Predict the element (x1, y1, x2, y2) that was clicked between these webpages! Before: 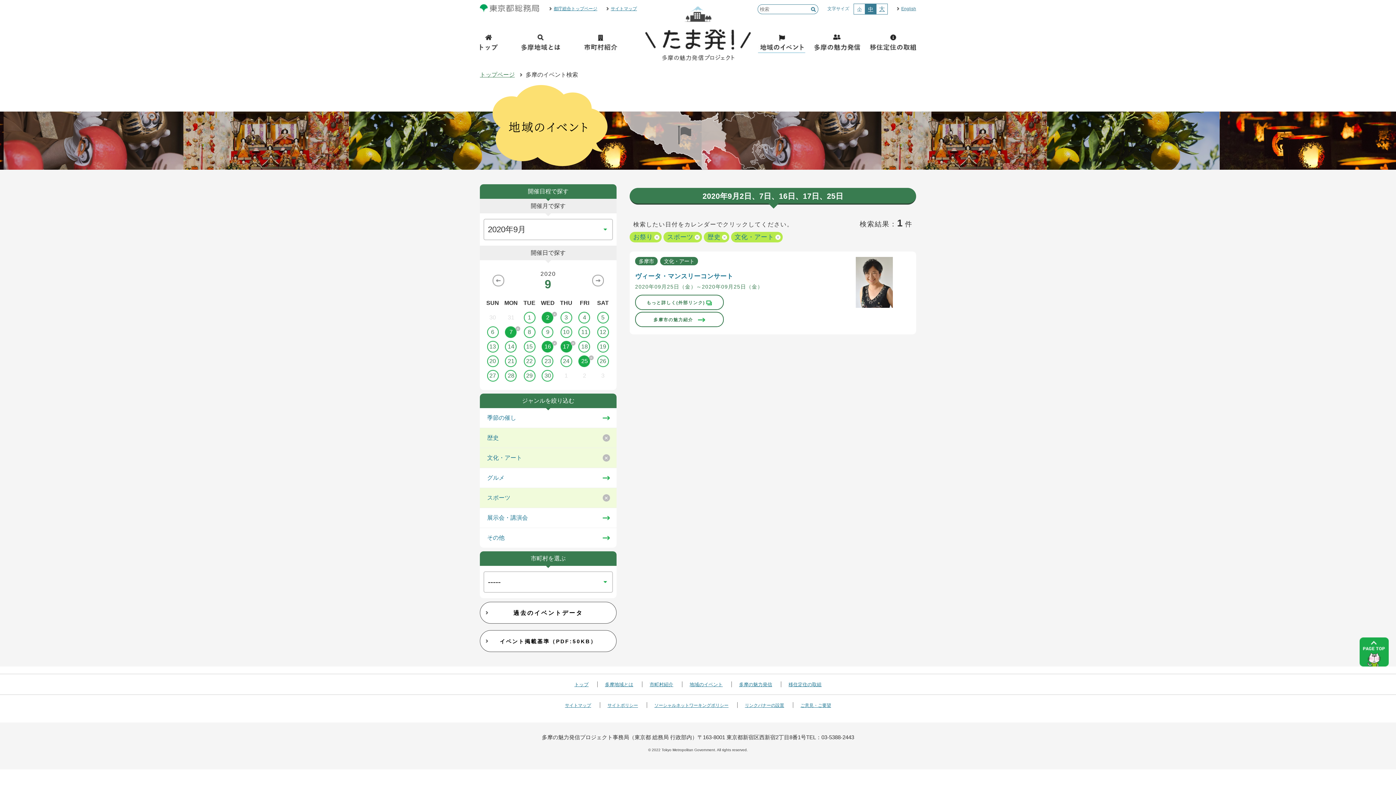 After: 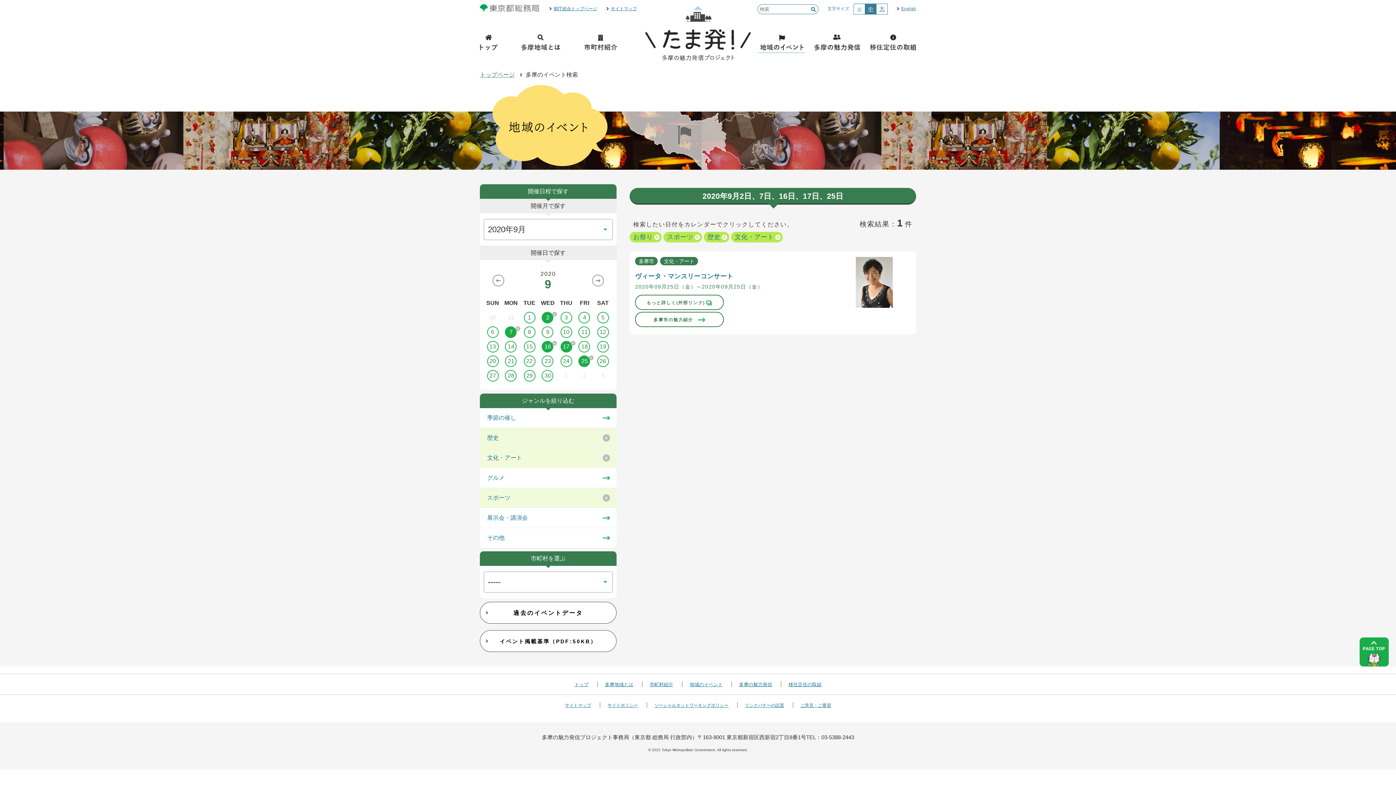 Action: bbox: (865, 4, 876, 14) label: 中